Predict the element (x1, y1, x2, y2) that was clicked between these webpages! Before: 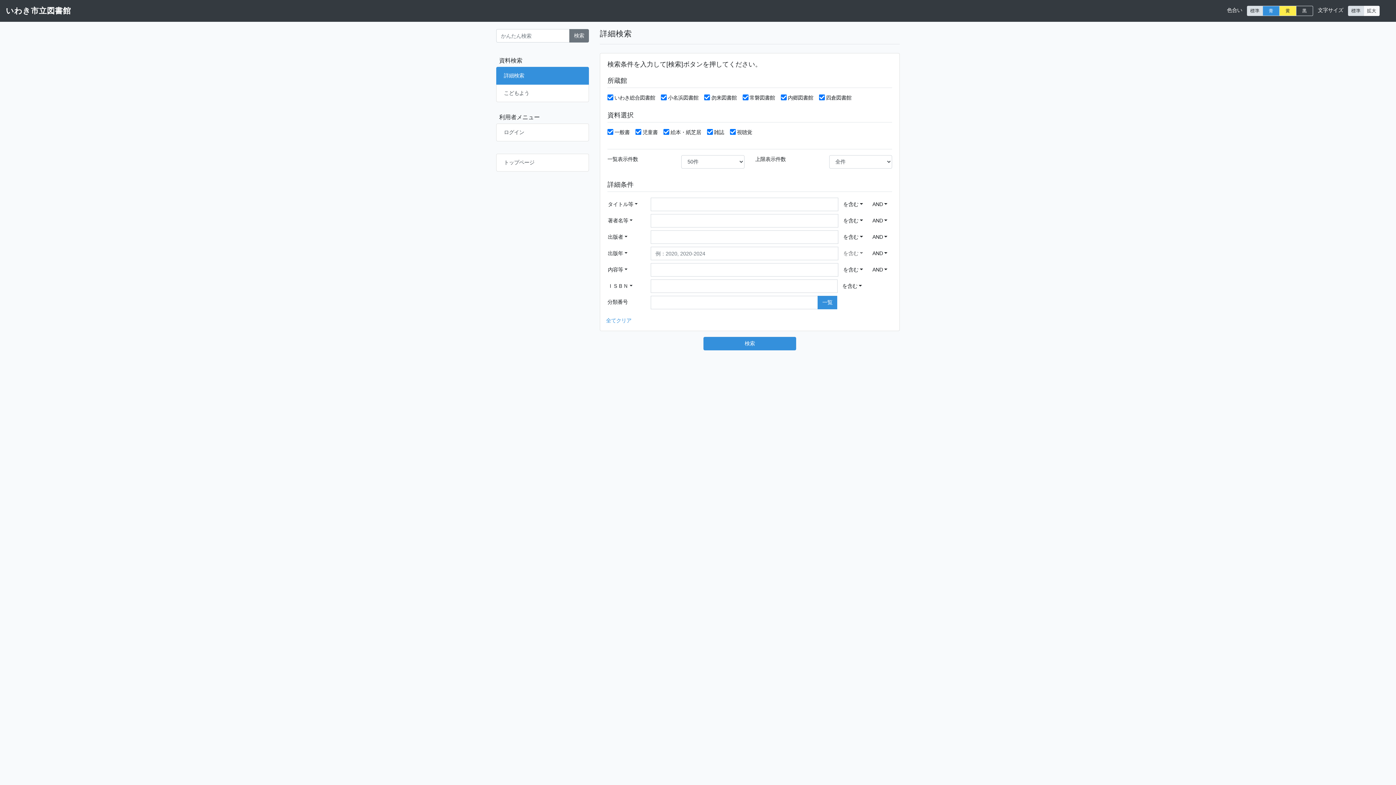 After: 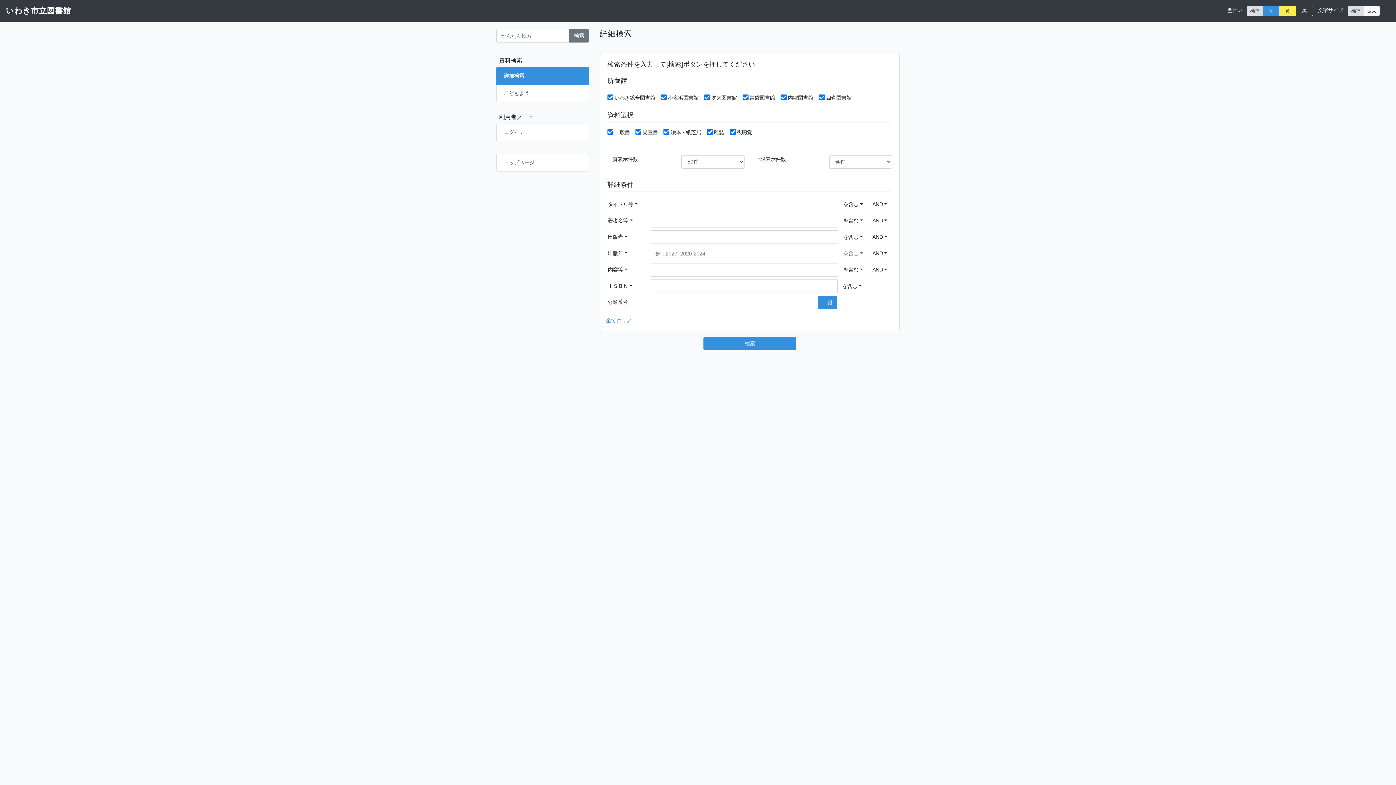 Action: bbox: (1247, 5, 1263, 16) label: 標準